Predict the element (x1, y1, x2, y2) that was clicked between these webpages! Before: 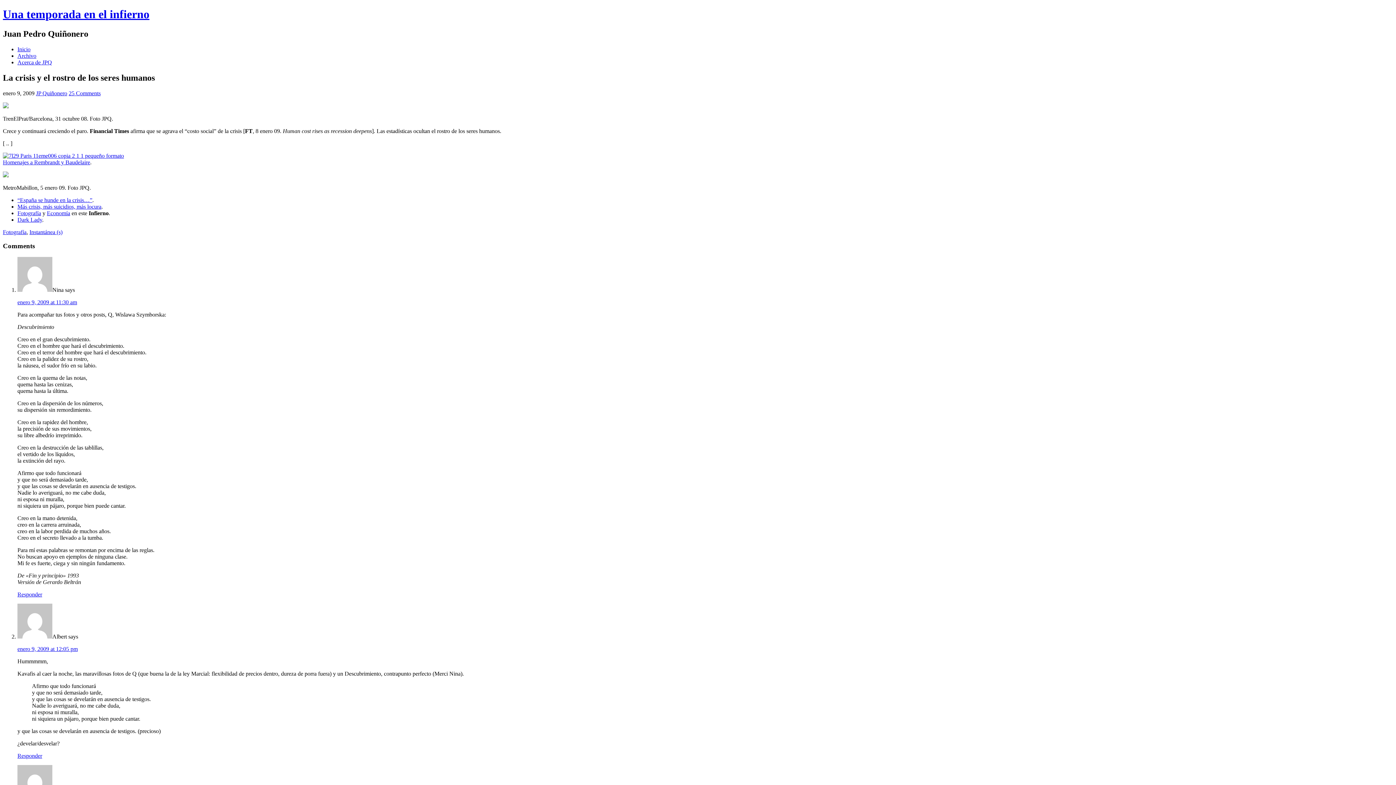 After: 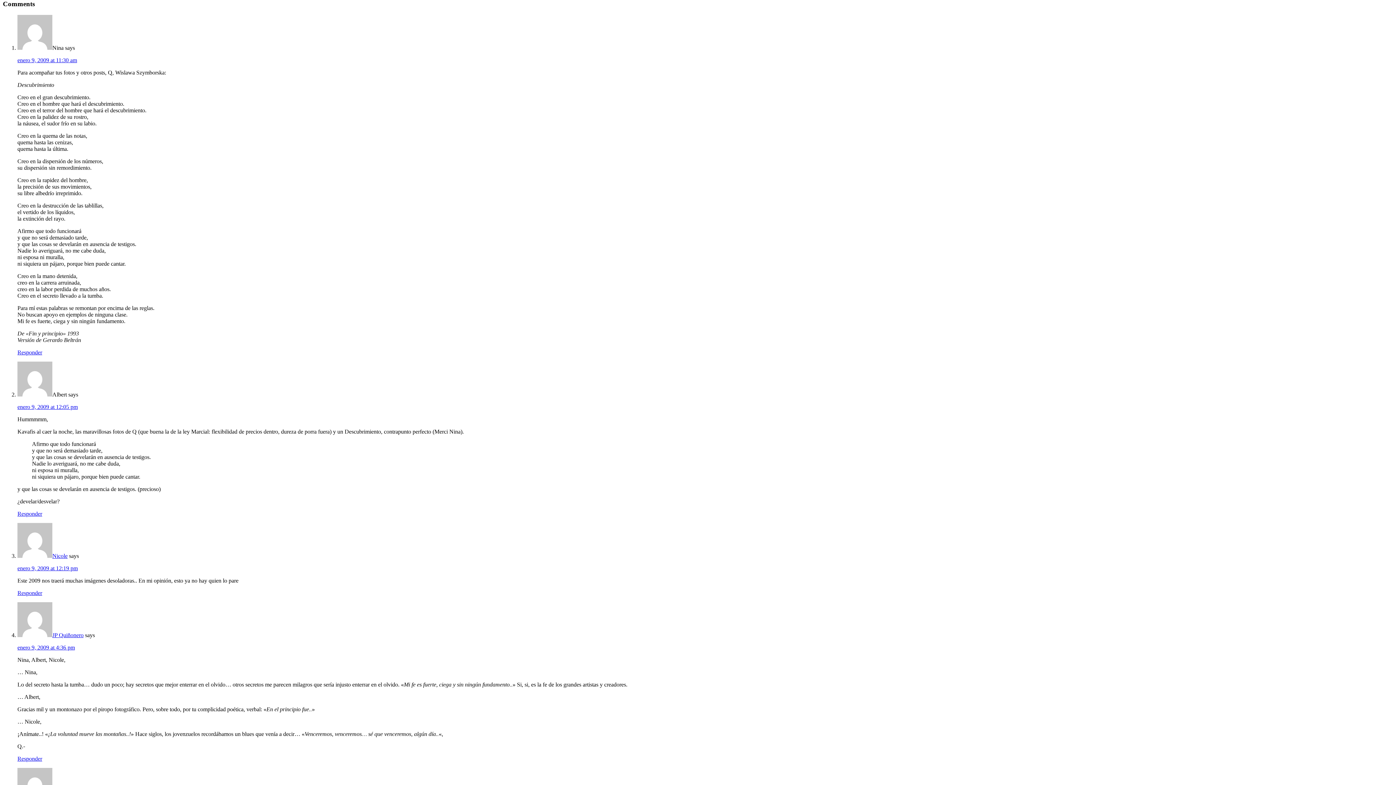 Action: label: 25 Comments bbox: (68, 90, 100, 96)